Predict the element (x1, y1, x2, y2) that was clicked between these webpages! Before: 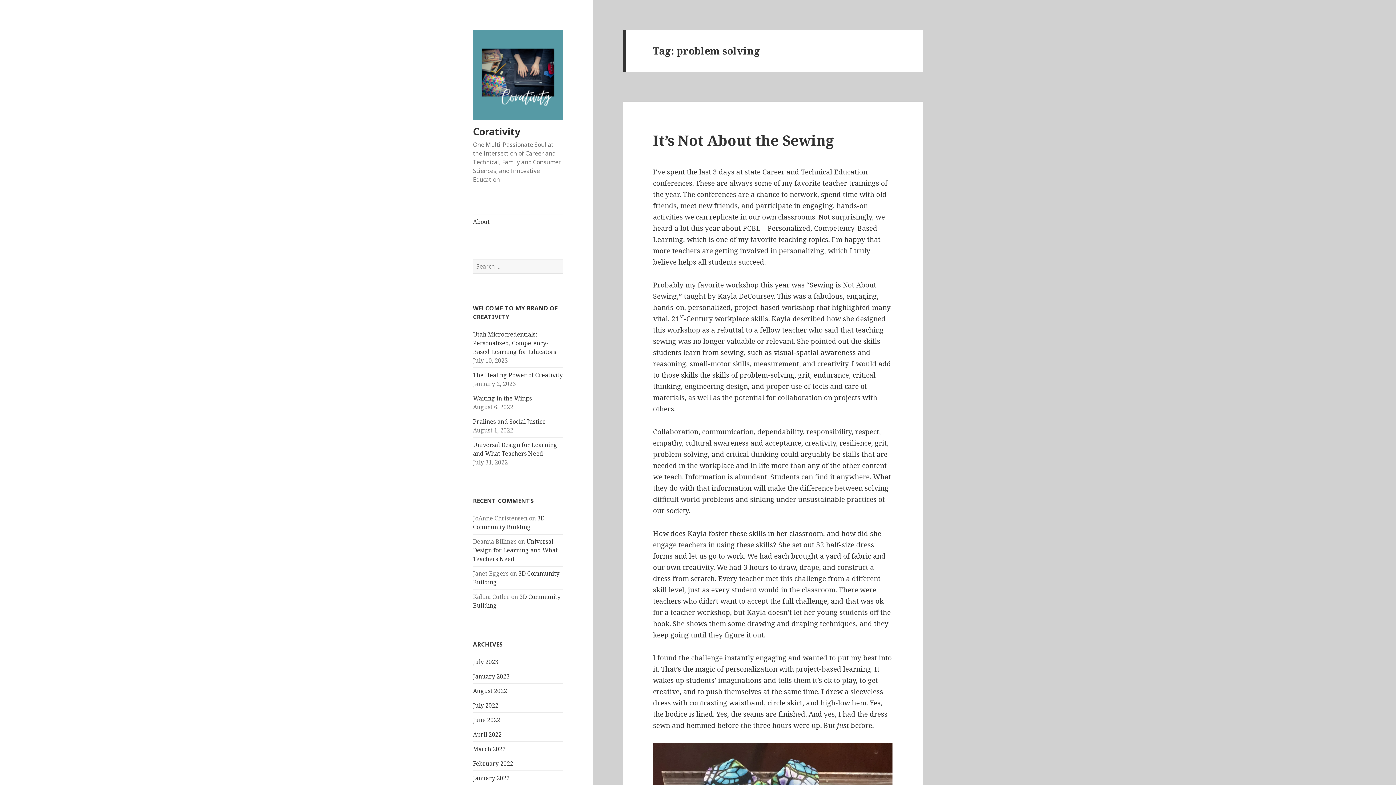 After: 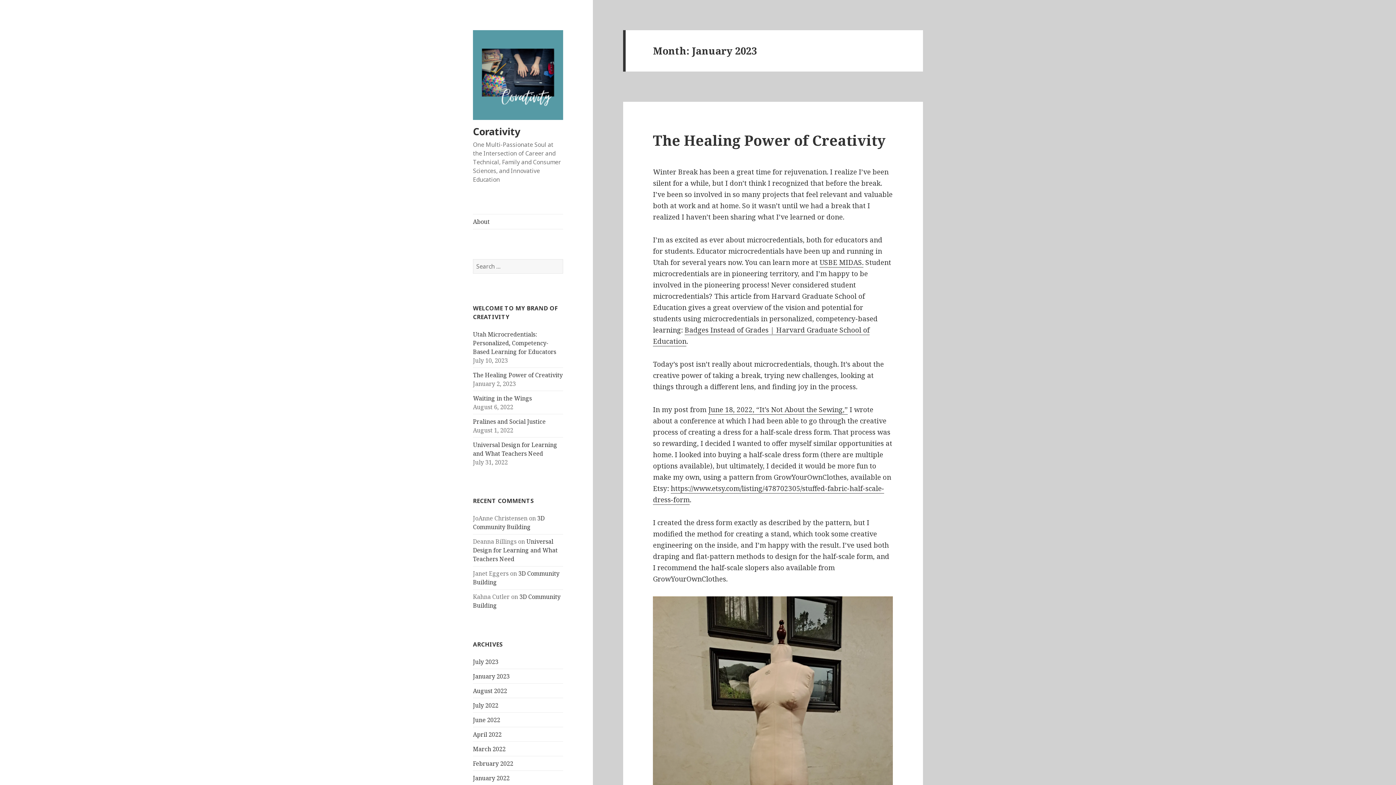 Action: label: January 2023 bbox: (473, 672, 509, 680)